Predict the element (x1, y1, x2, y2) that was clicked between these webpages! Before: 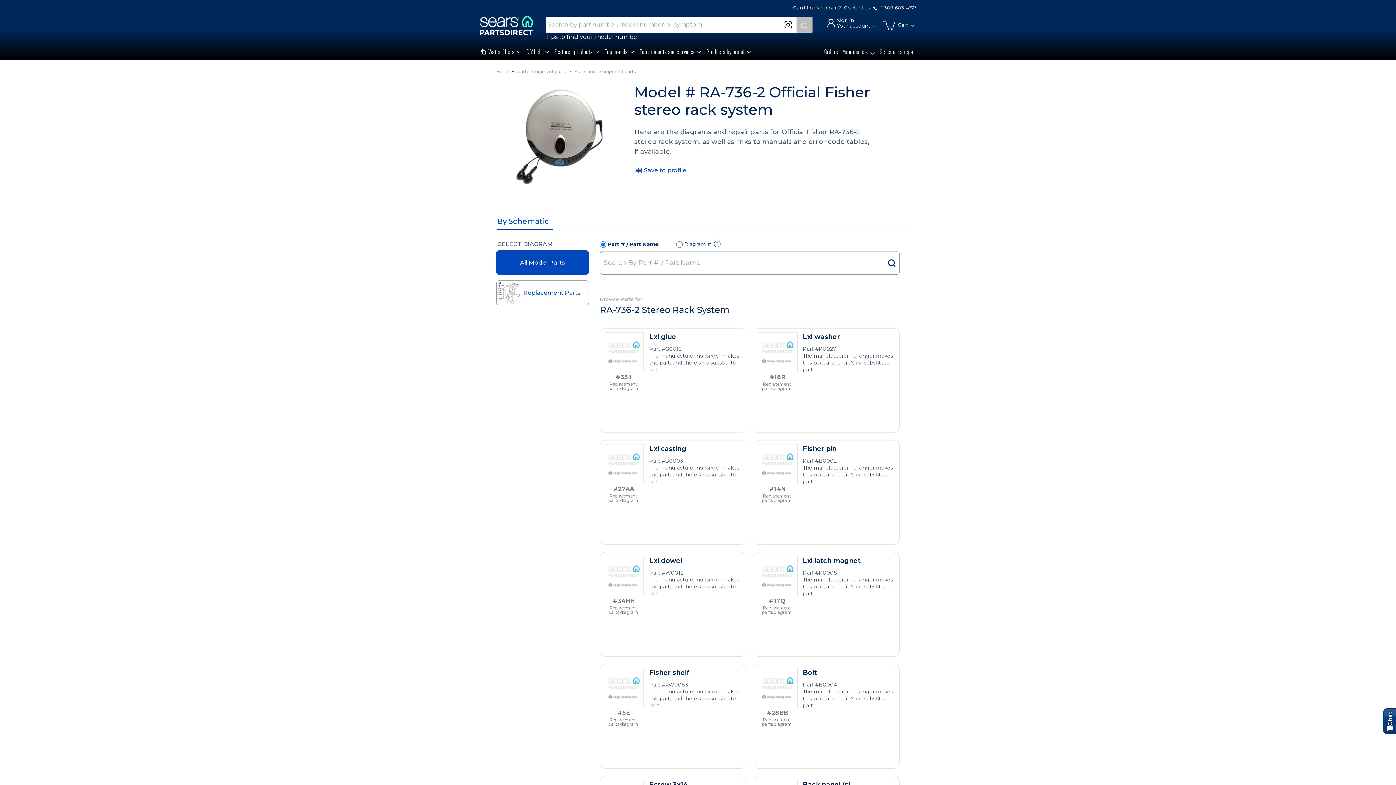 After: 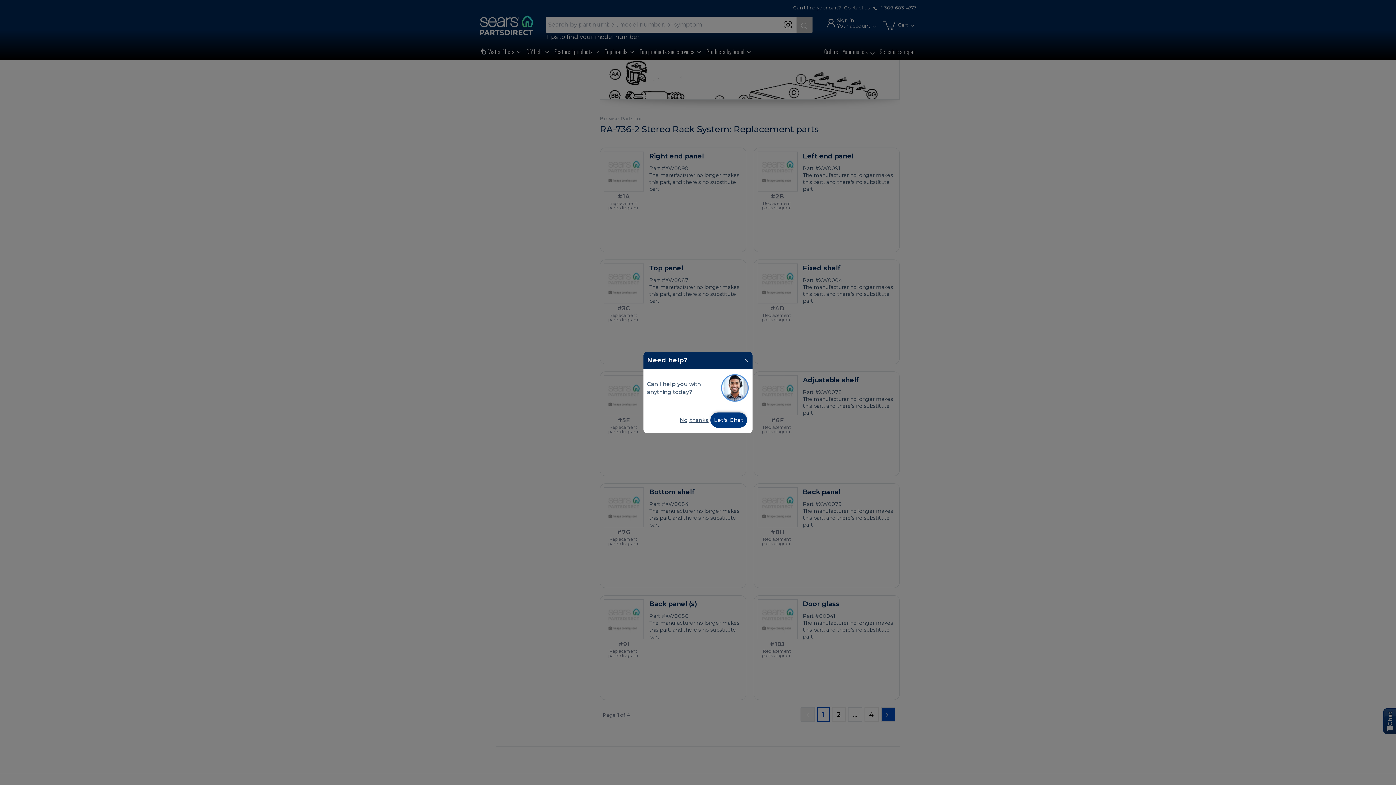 Action: bbox: (770, 373, 785, 380) label: #18R